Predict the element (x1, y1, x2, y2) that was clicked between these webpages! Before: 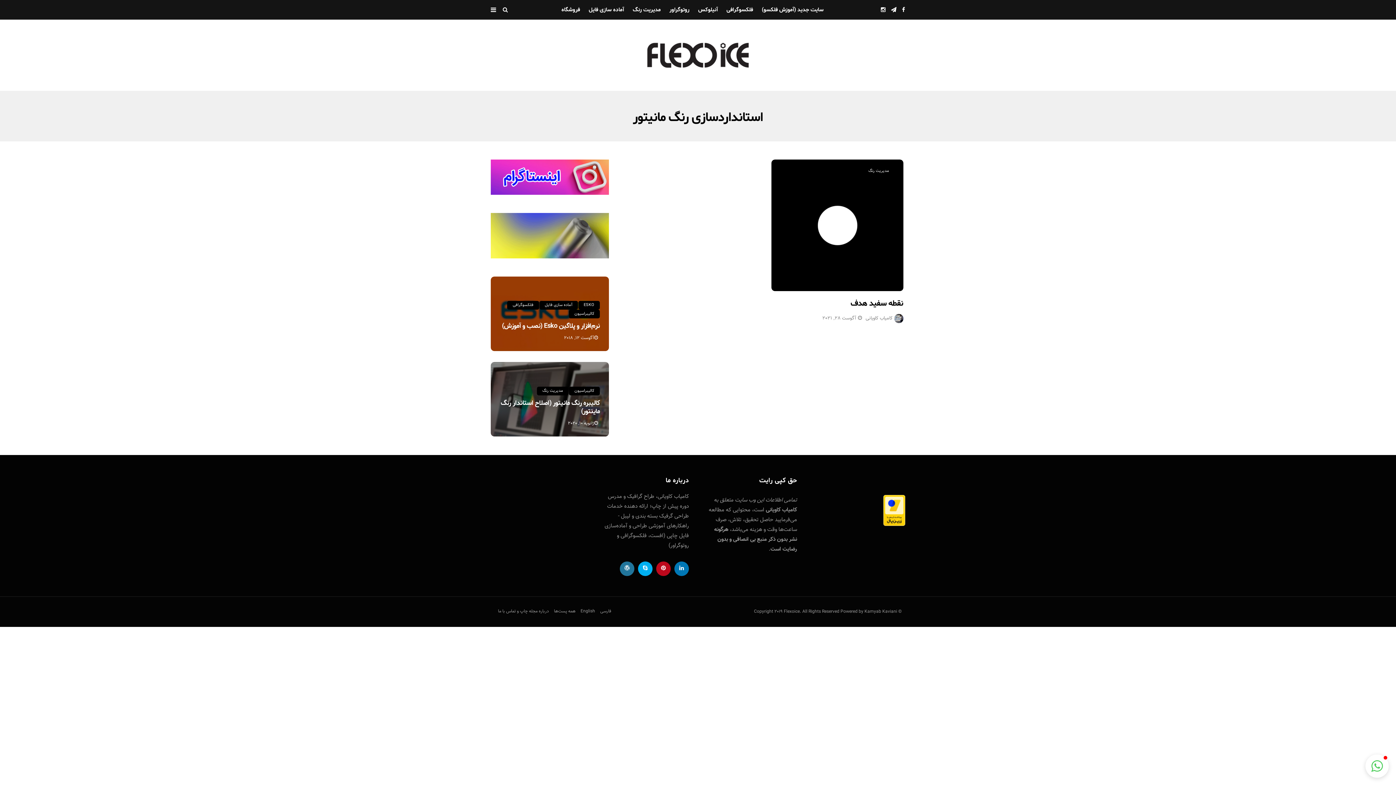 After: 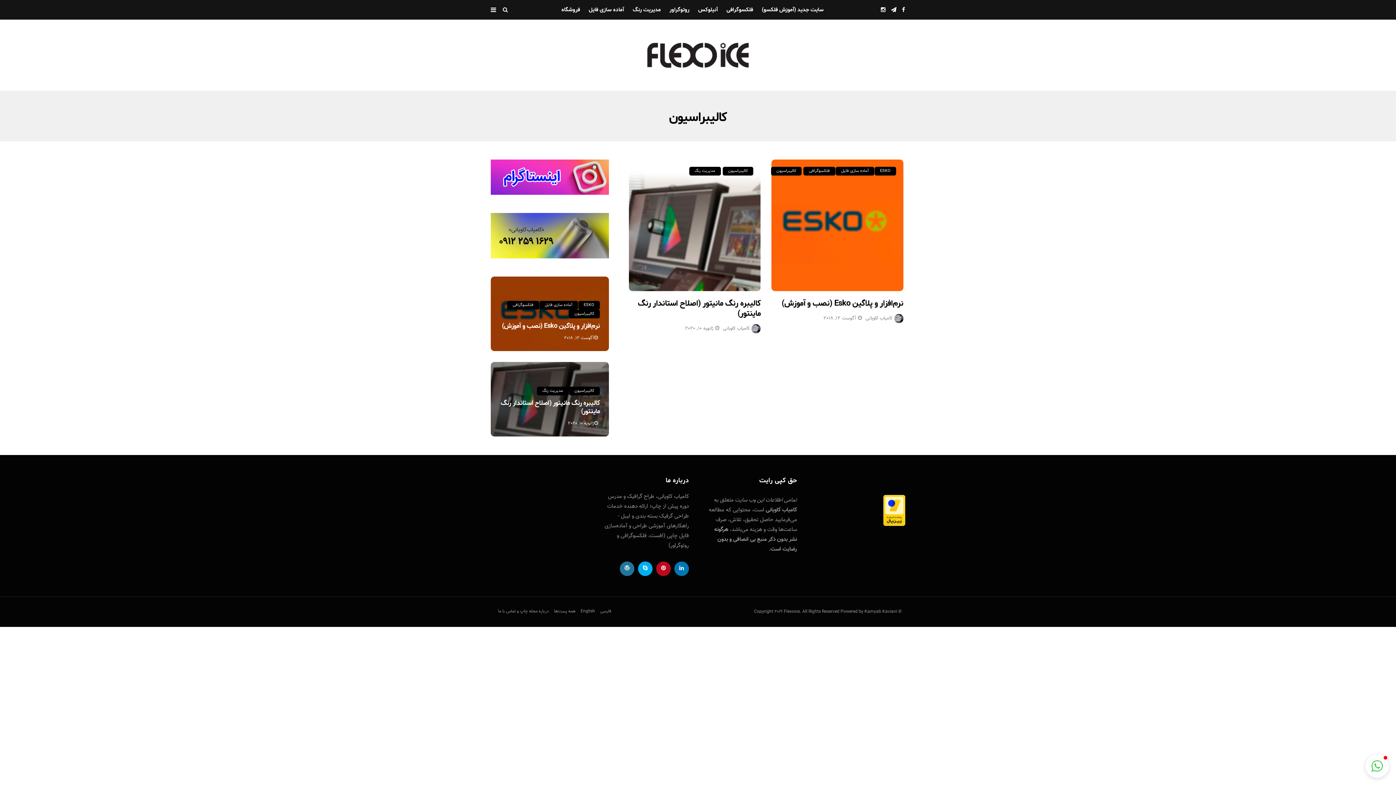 Action: bbox: (569, 309, 599, 318) label: کالیبراسیون